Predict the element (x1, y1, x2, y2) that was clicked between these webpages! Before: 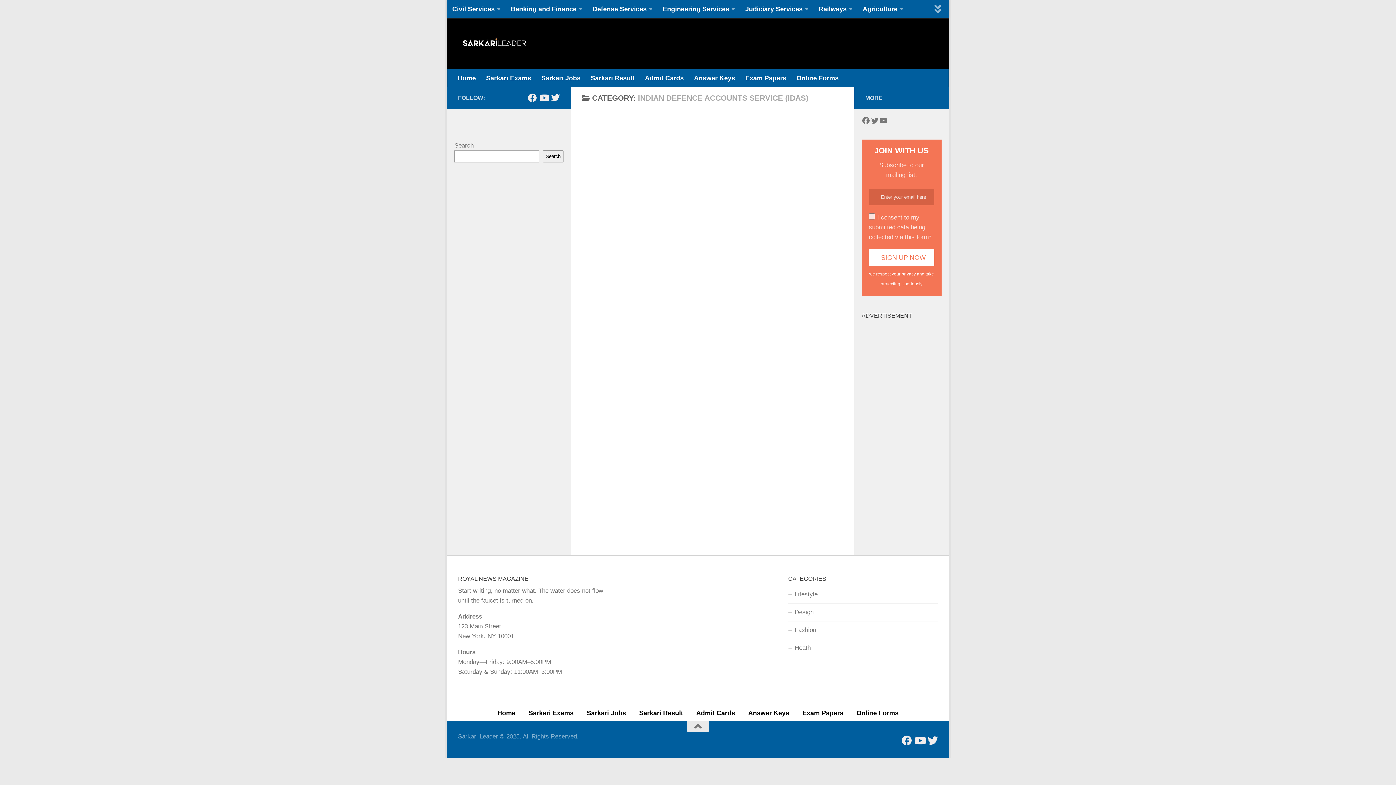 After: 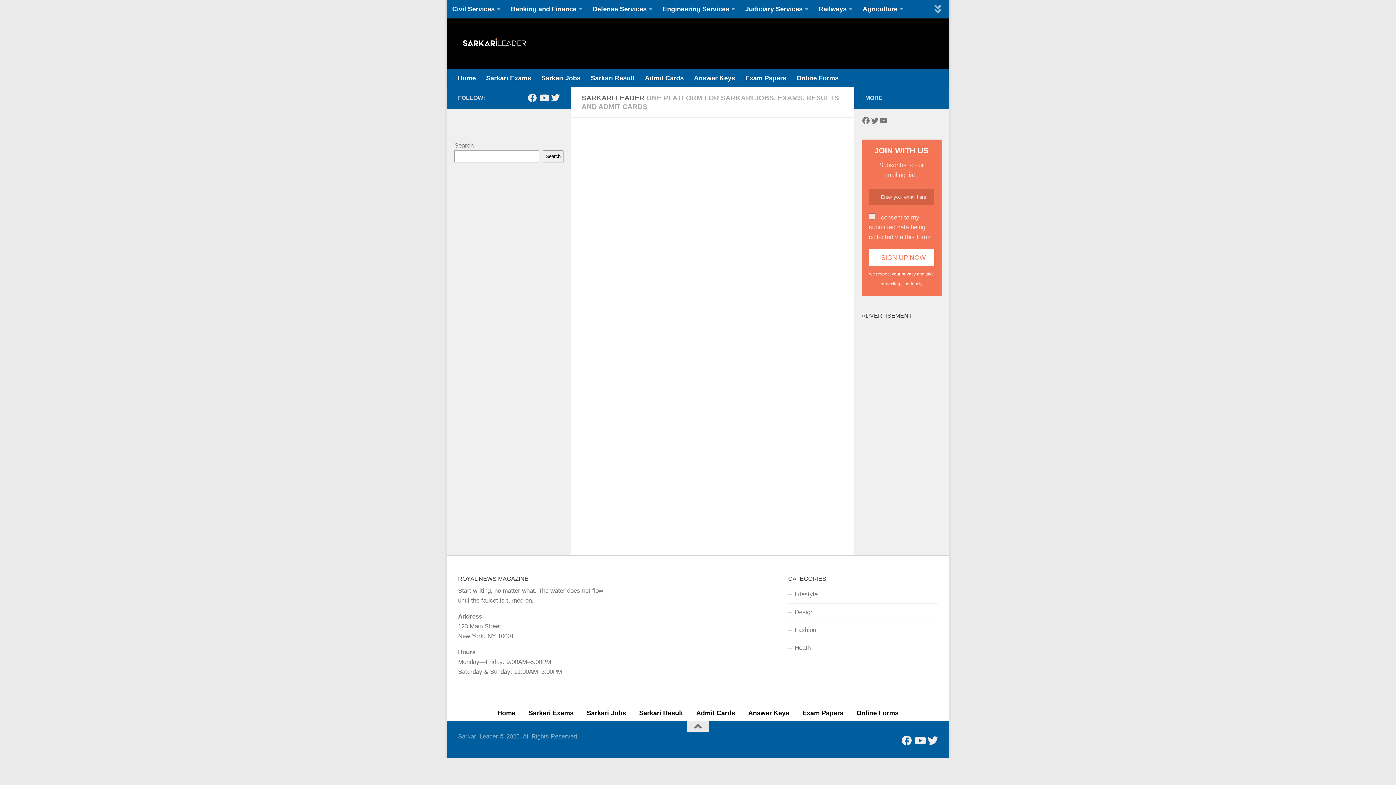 Action: bbox: (458, 32, 530, 54)